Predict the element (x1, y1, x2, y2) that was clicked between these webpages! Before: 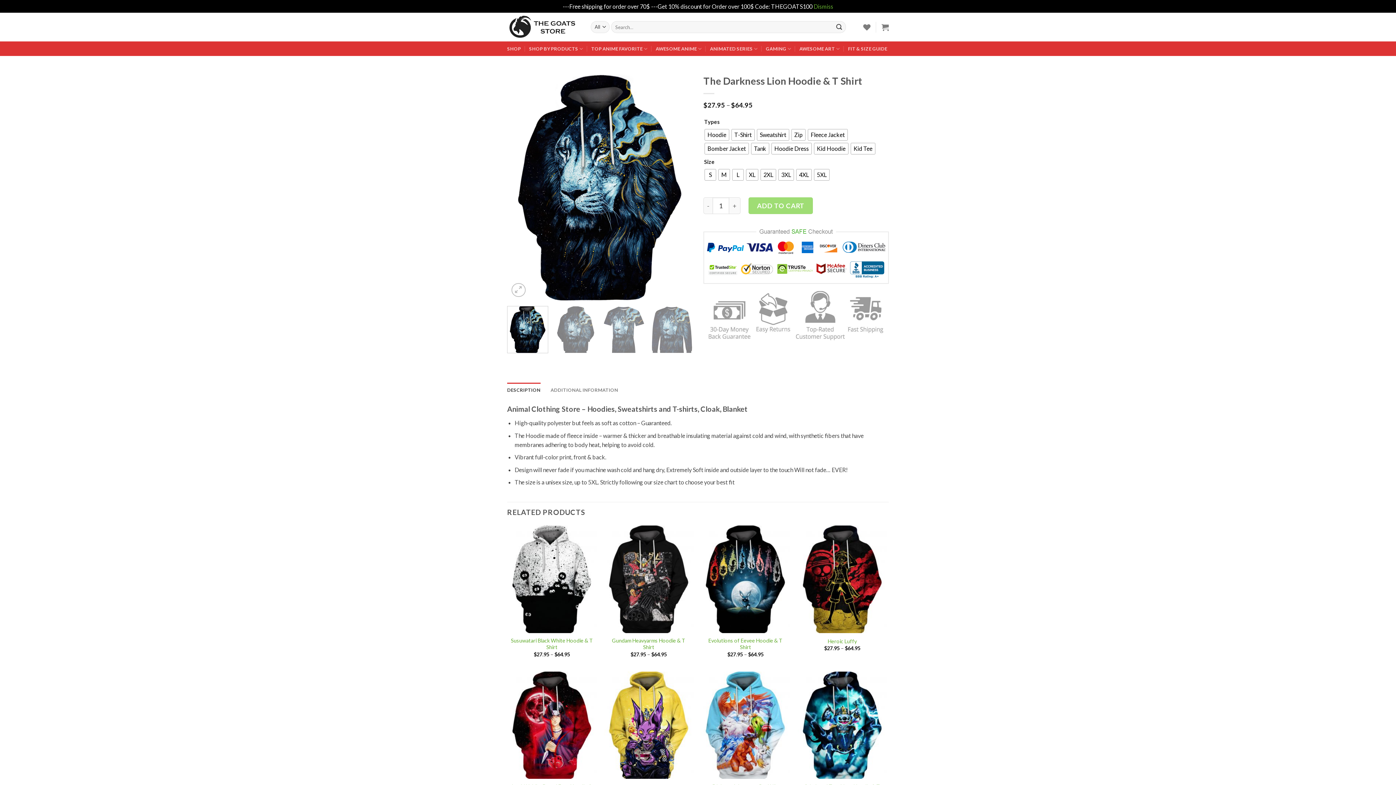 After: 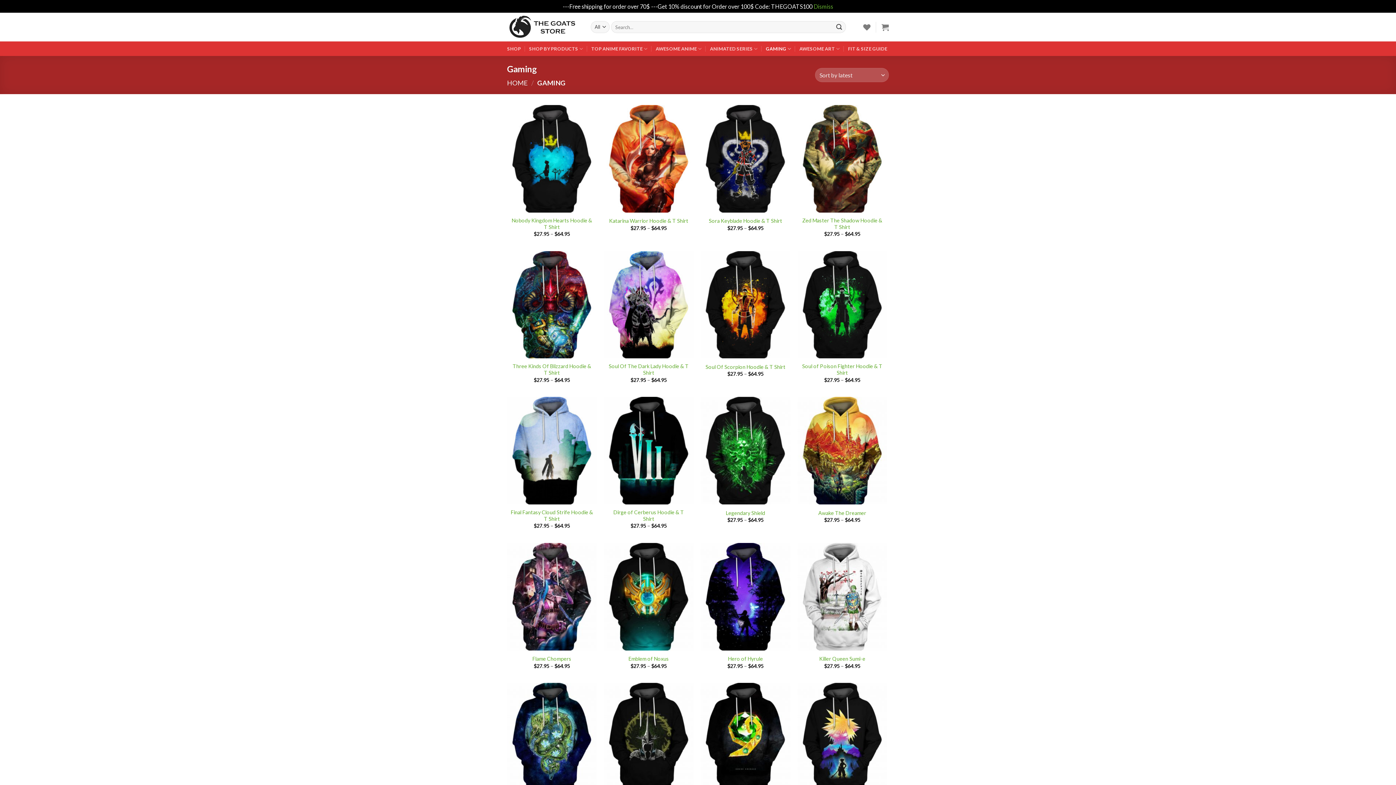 Action: bbox: (766, 41, 791, 56) label: GAMING